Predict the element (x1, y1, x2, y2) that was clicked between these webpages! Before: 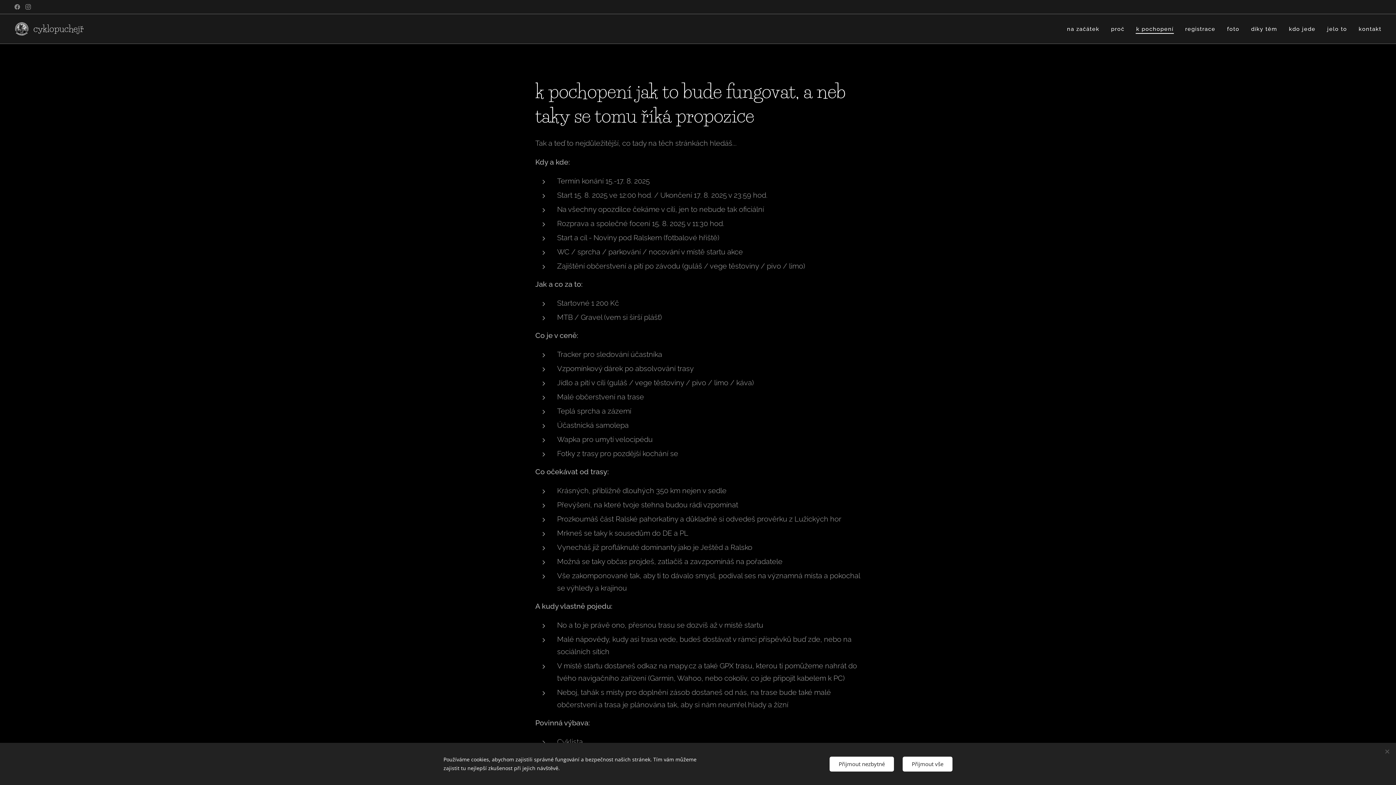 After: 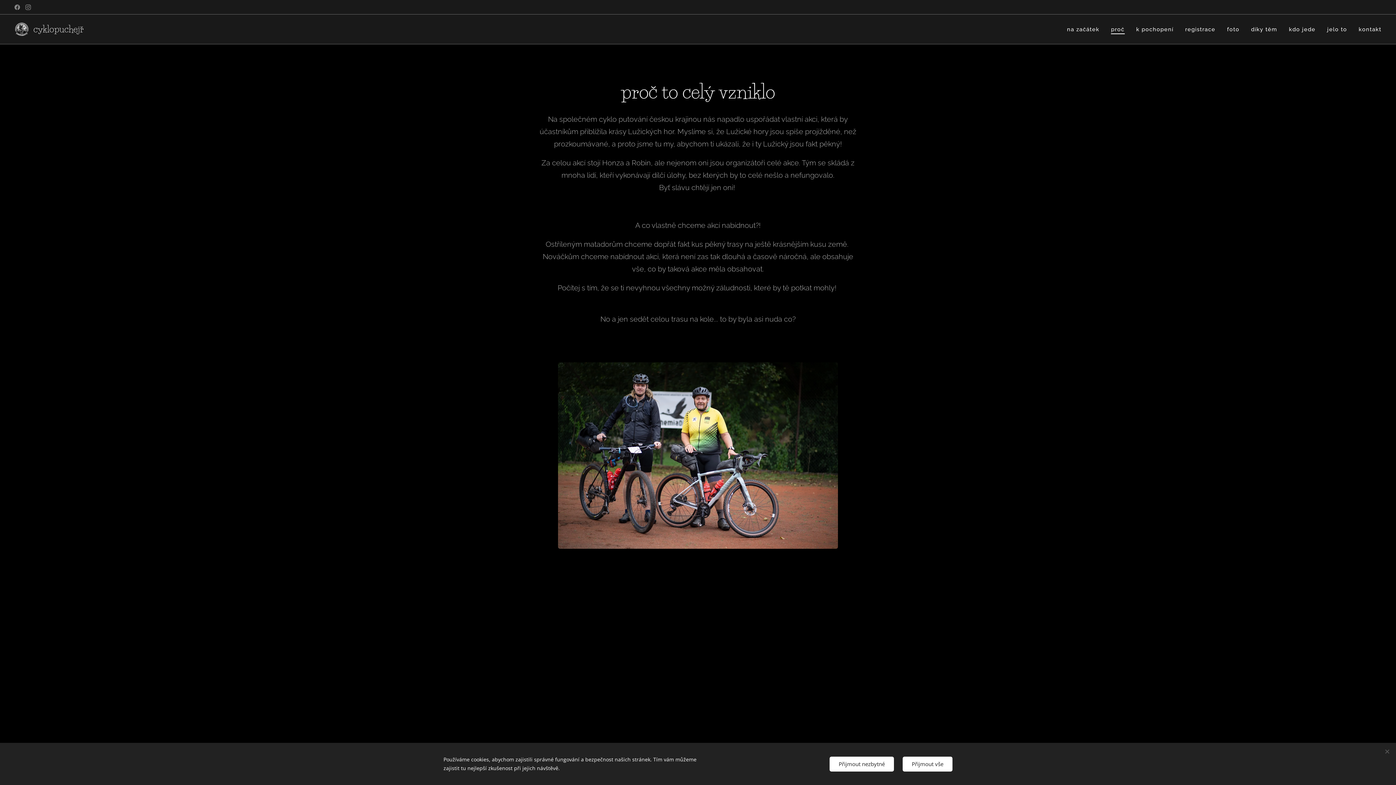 Action: bbox: (1105, 20, 1130, 38) label: proč